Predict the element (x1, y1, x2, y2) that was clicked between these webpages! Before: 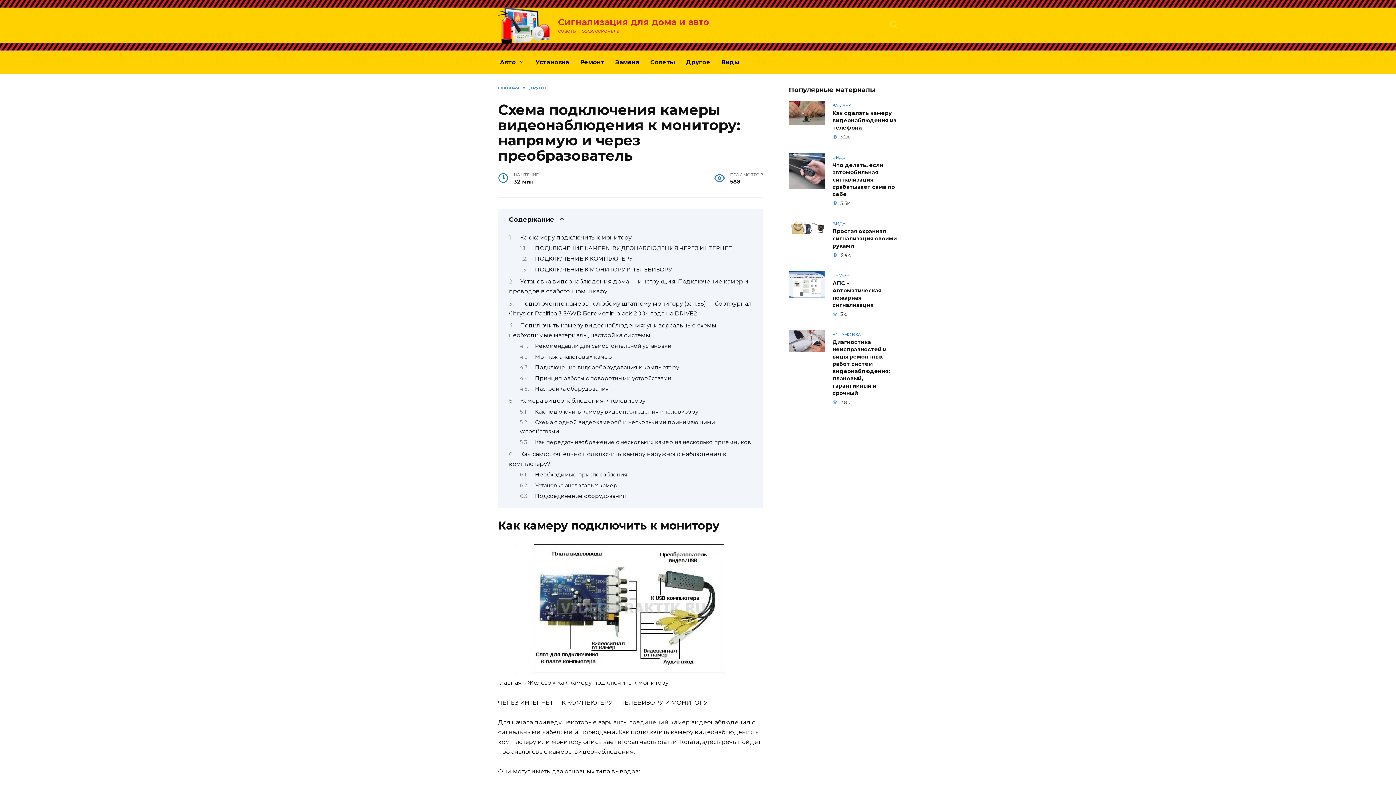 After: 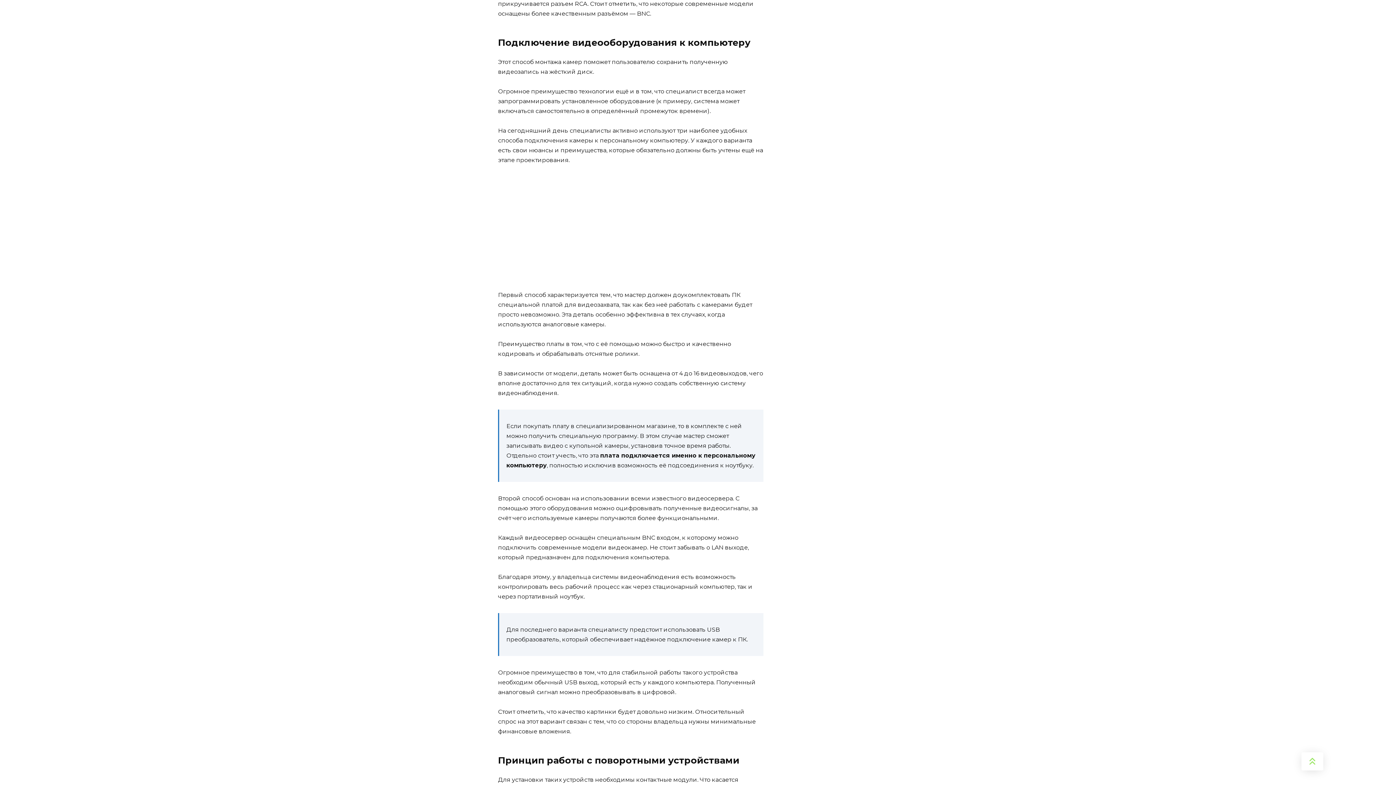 Action: bbox: (535, 364, 679, 370) label: Подключение видеооборудования к компьютеру